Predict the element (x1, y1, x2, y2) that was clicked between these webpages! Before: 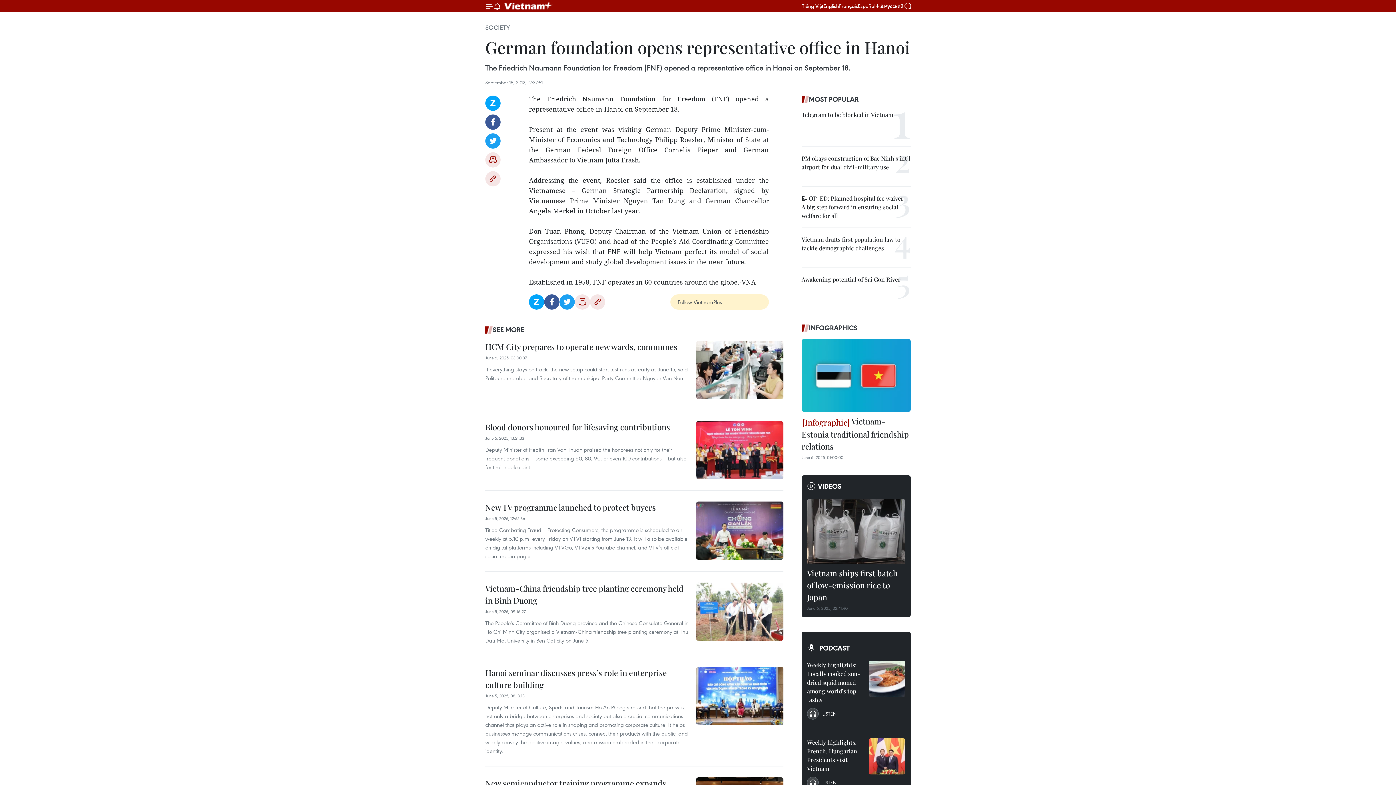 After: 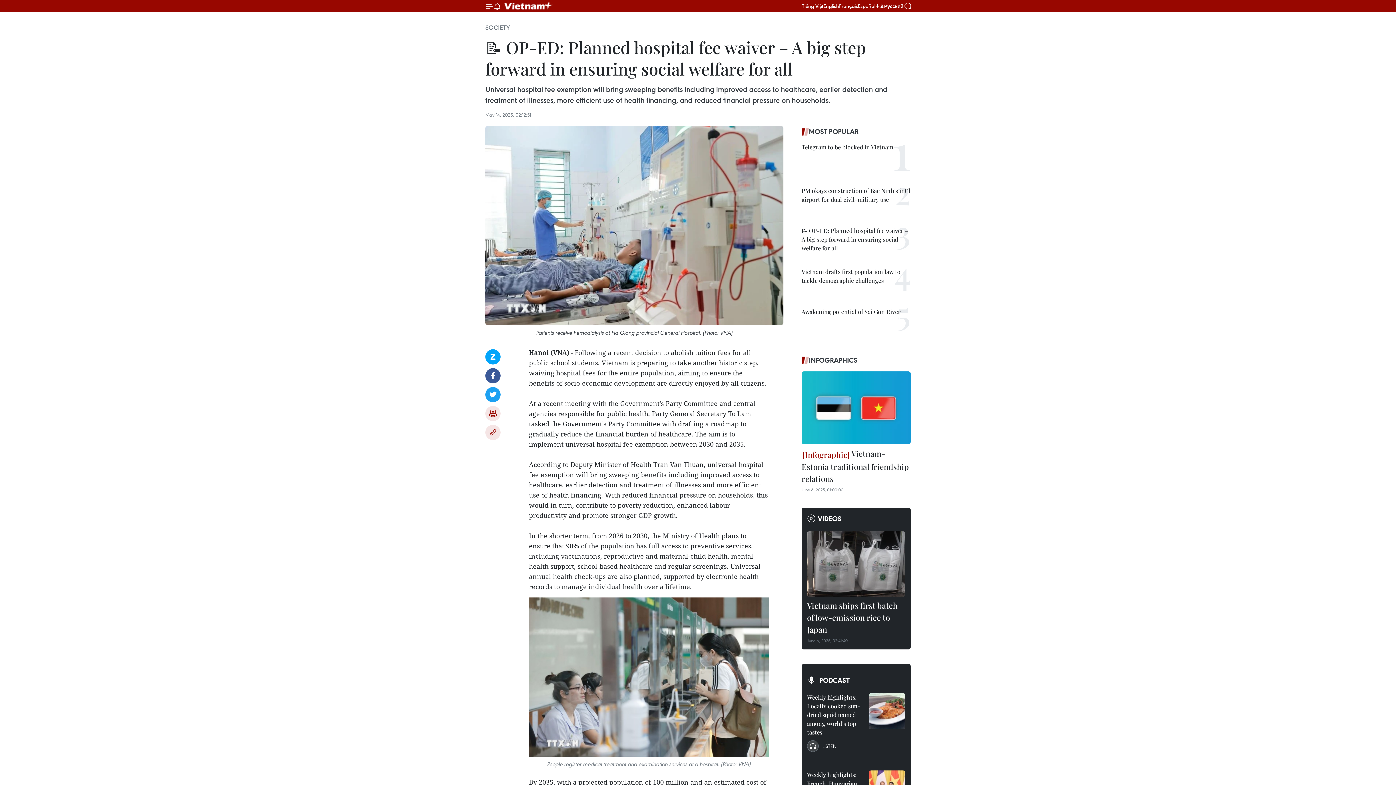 Action: label: 📝 OP-ED: Planned hospital fee waiver – A big step forward in ensuring social welfare for all bbox: (801, 194, 910, 220)